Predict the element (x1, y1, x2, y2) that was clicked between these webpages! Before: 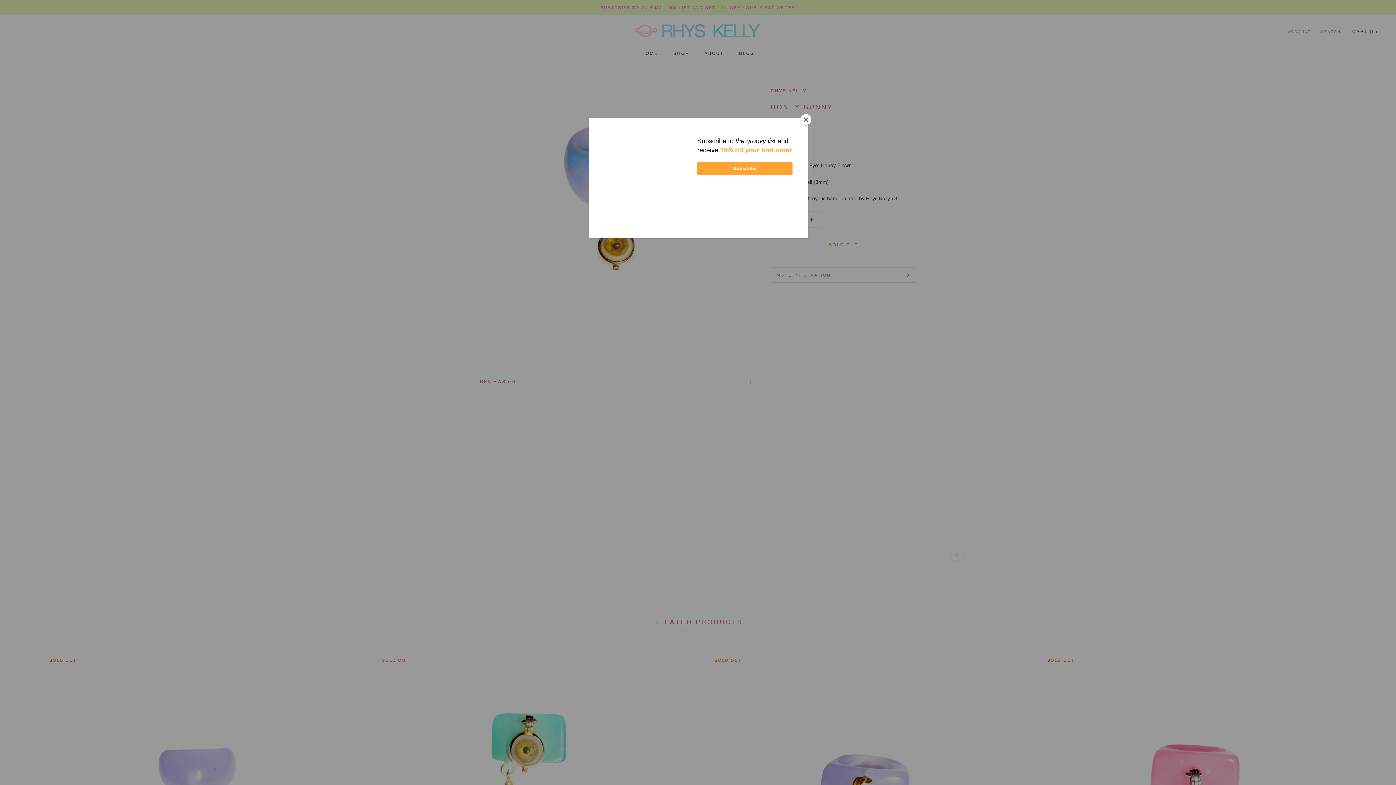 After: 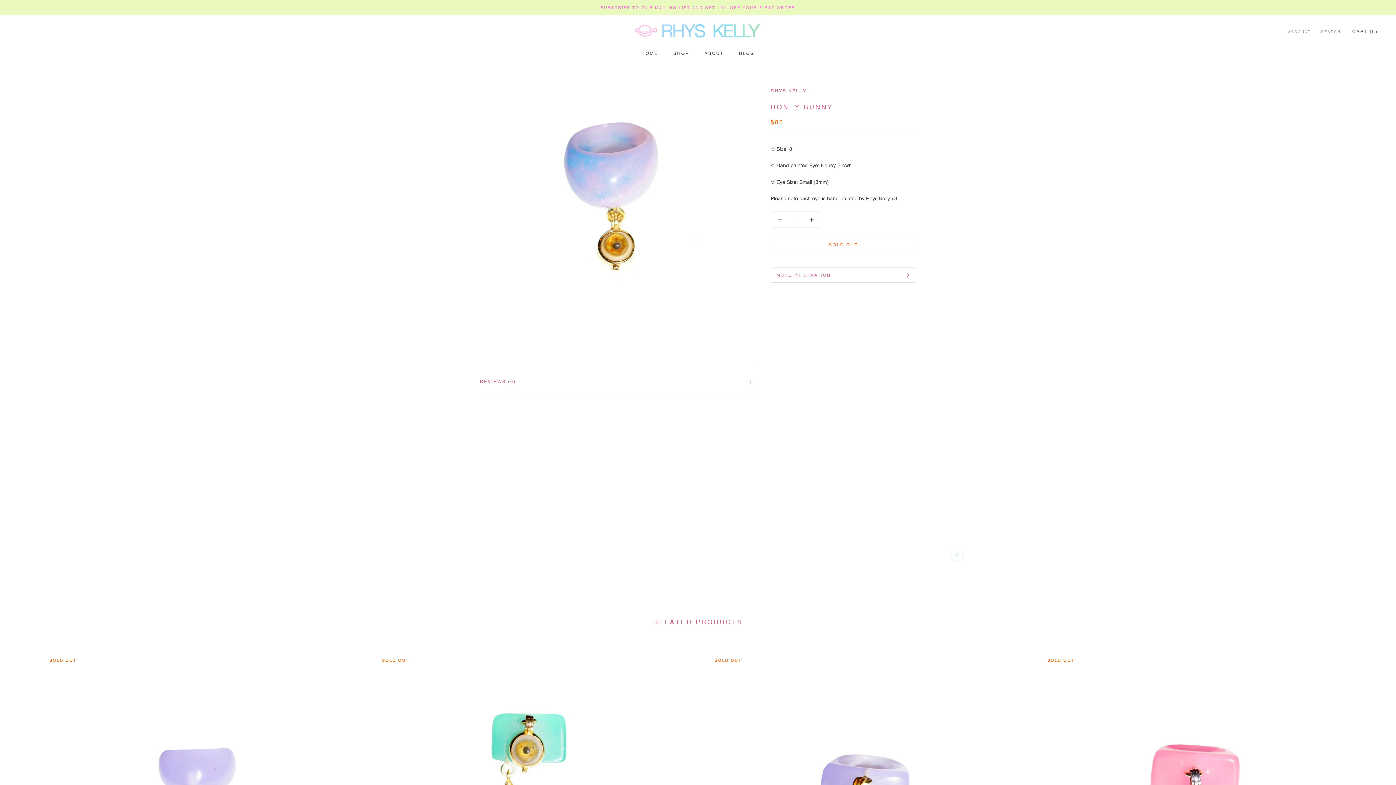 Action: bbox: (800, 114, 811, 125) label: Close